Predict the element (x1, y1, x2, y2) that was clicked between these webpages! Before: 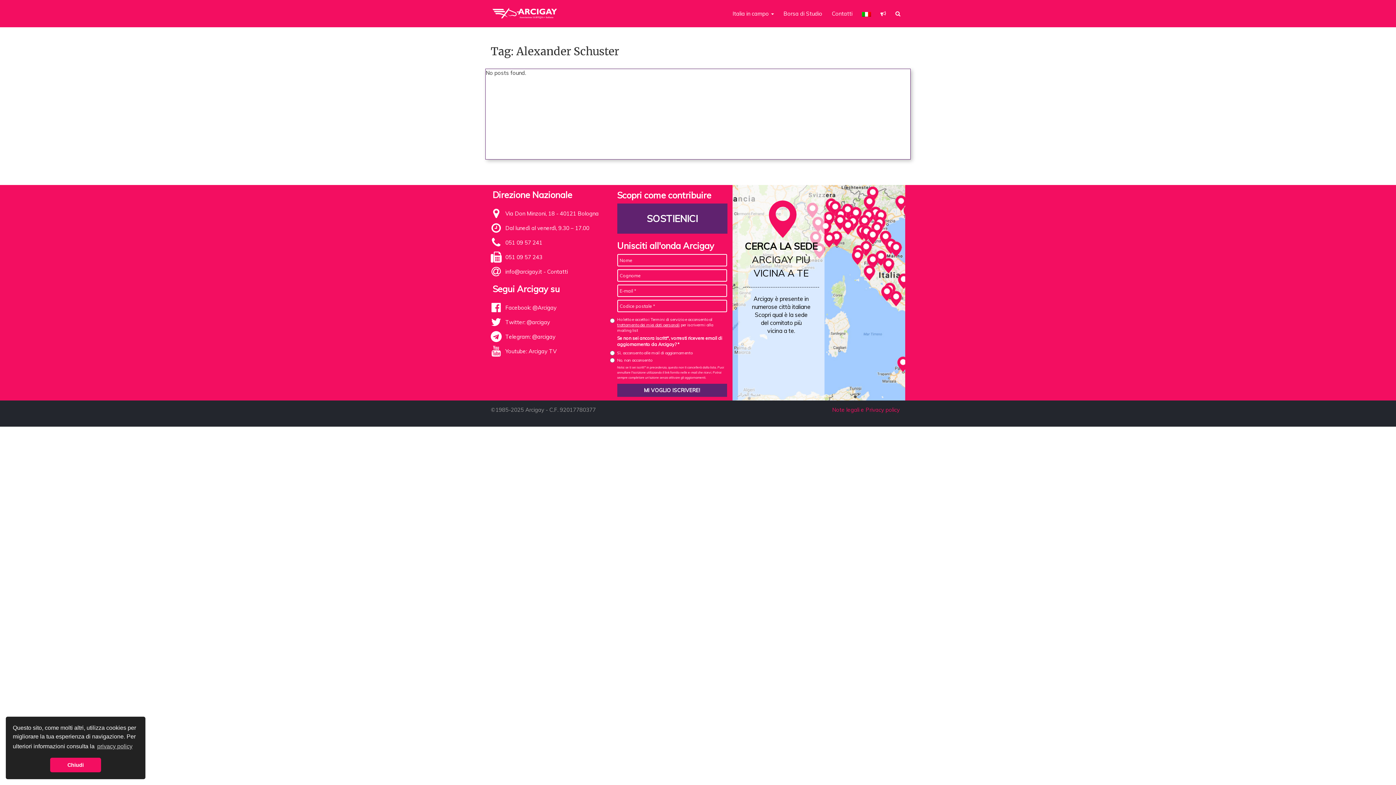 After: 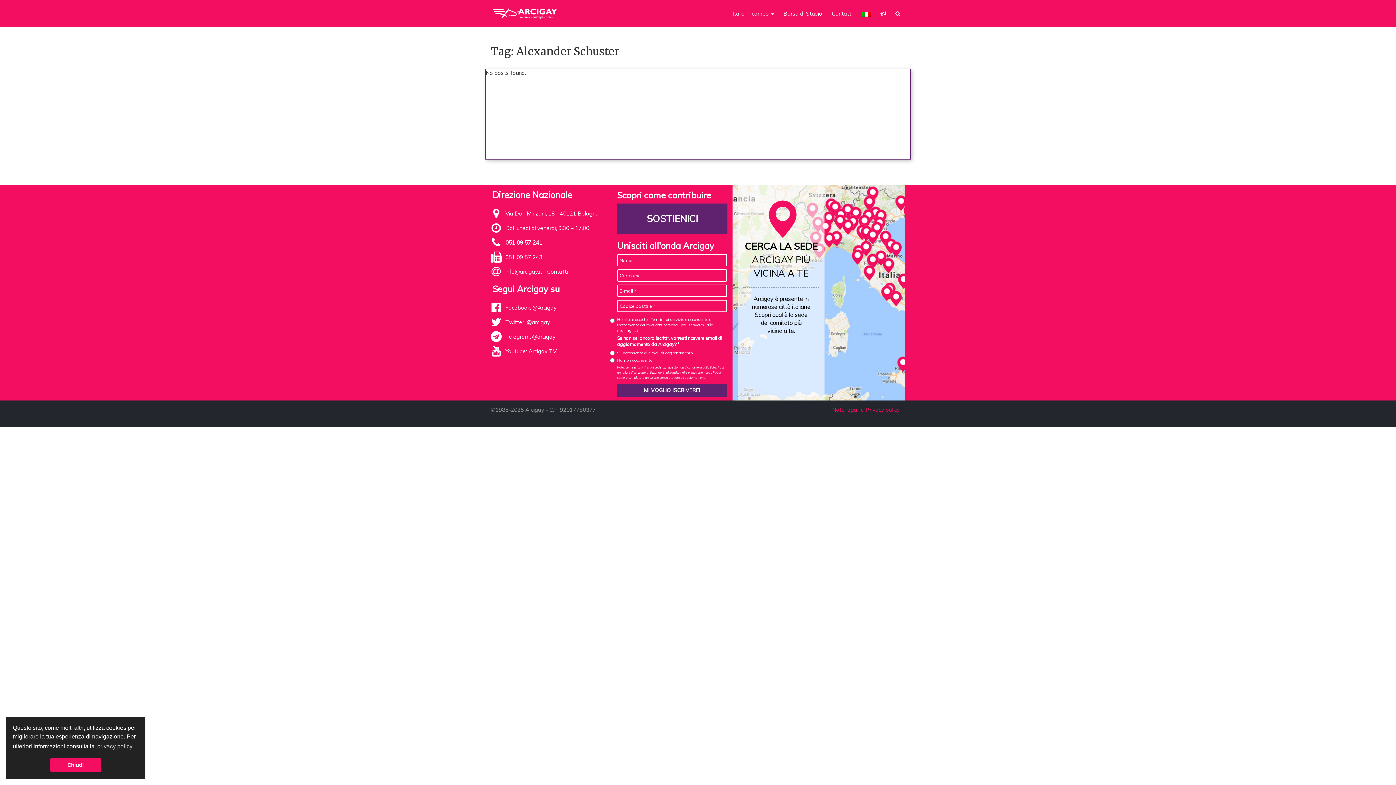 Action: bbox: (505, 239, 542, 246) label: 051 09 57 241